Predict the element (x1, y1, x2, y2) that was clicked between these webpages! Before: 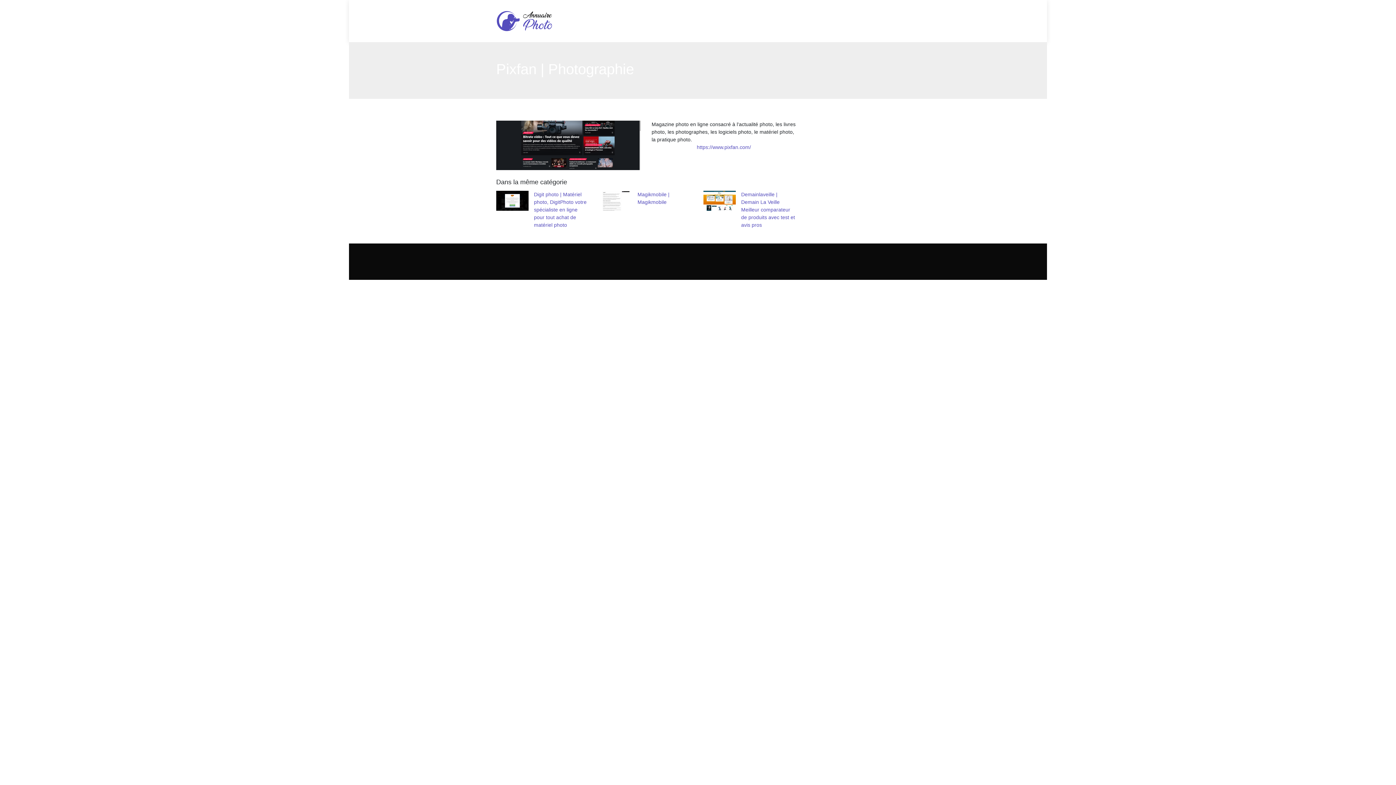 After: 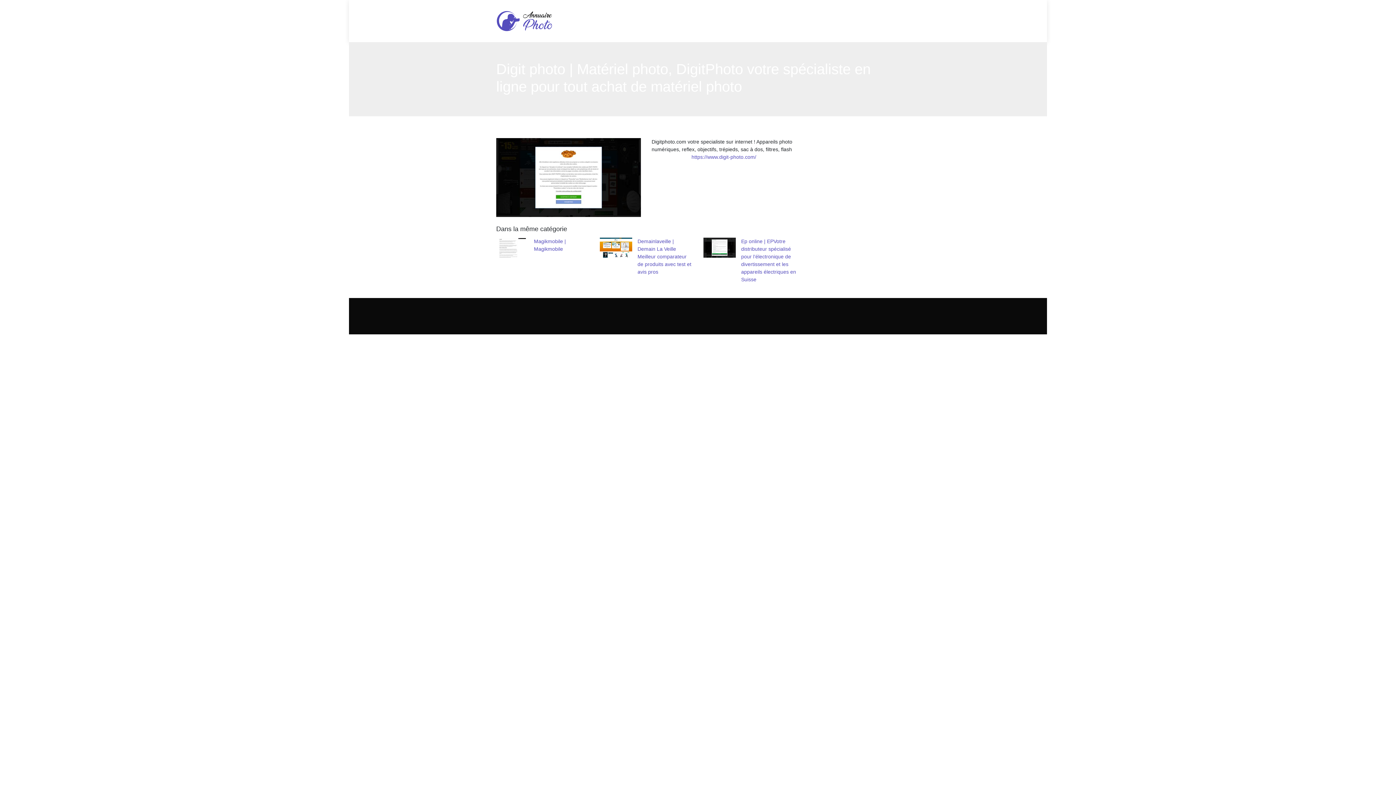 Action: label: Digit photo | Matériel photo, DigitPhoto votre spécialiste en ligne pour tout achat de matériel photo bbox: (496, 190, 589, 228)